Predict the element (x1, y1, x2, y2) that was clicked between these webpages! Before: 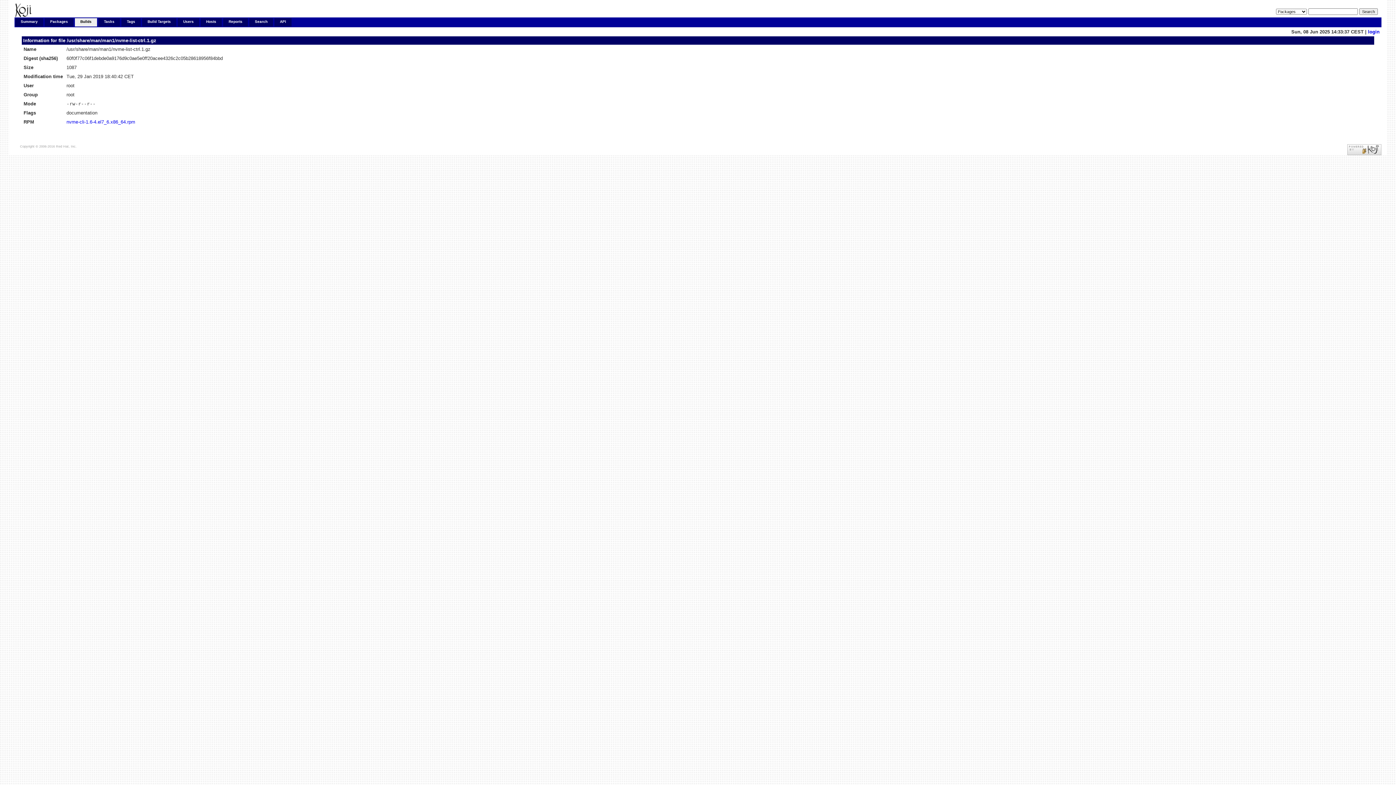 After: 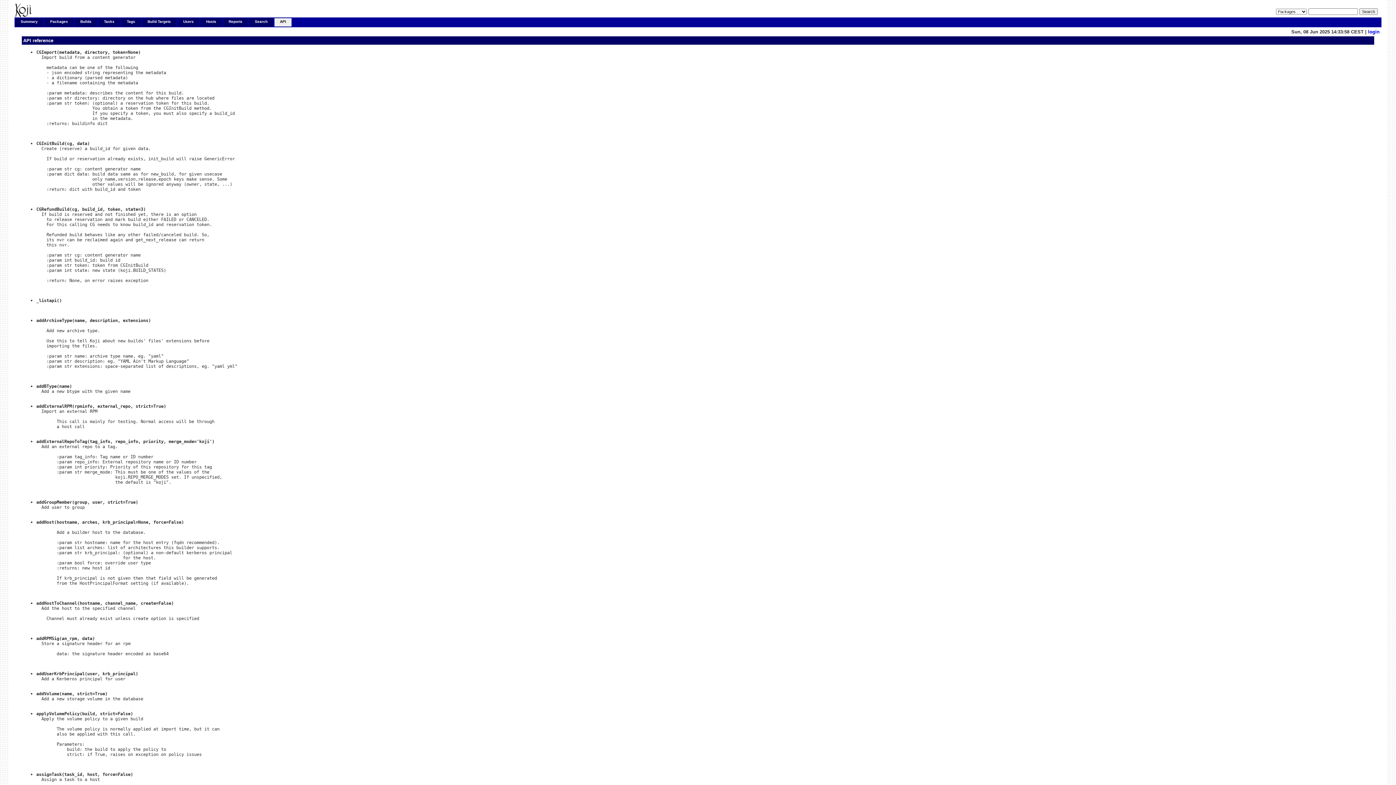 Action: bbox: (274, 18, 291, 26) label: API